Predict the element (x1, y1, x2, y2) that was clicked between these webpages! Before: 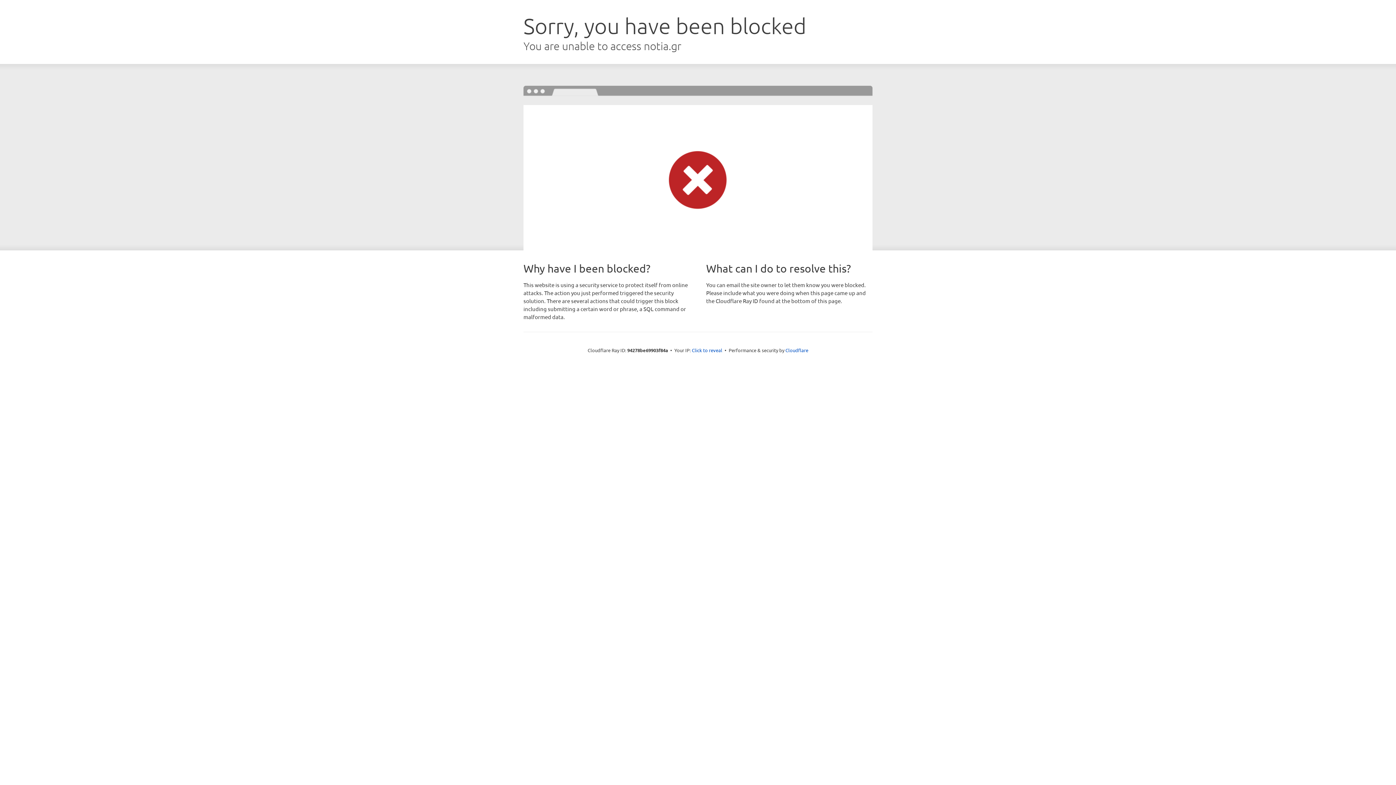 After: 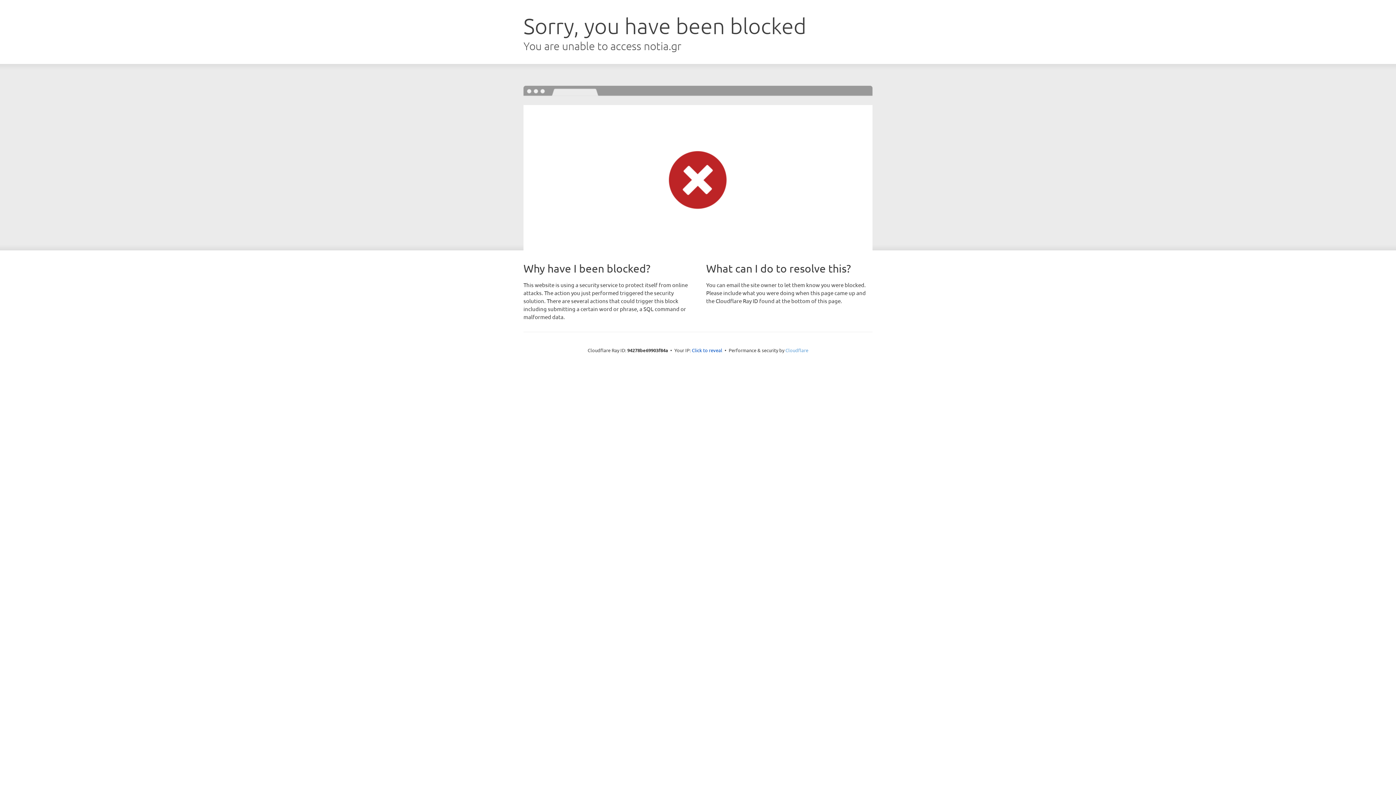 Action: label: Cloudflare bbox: (785, 347, 808, 353)